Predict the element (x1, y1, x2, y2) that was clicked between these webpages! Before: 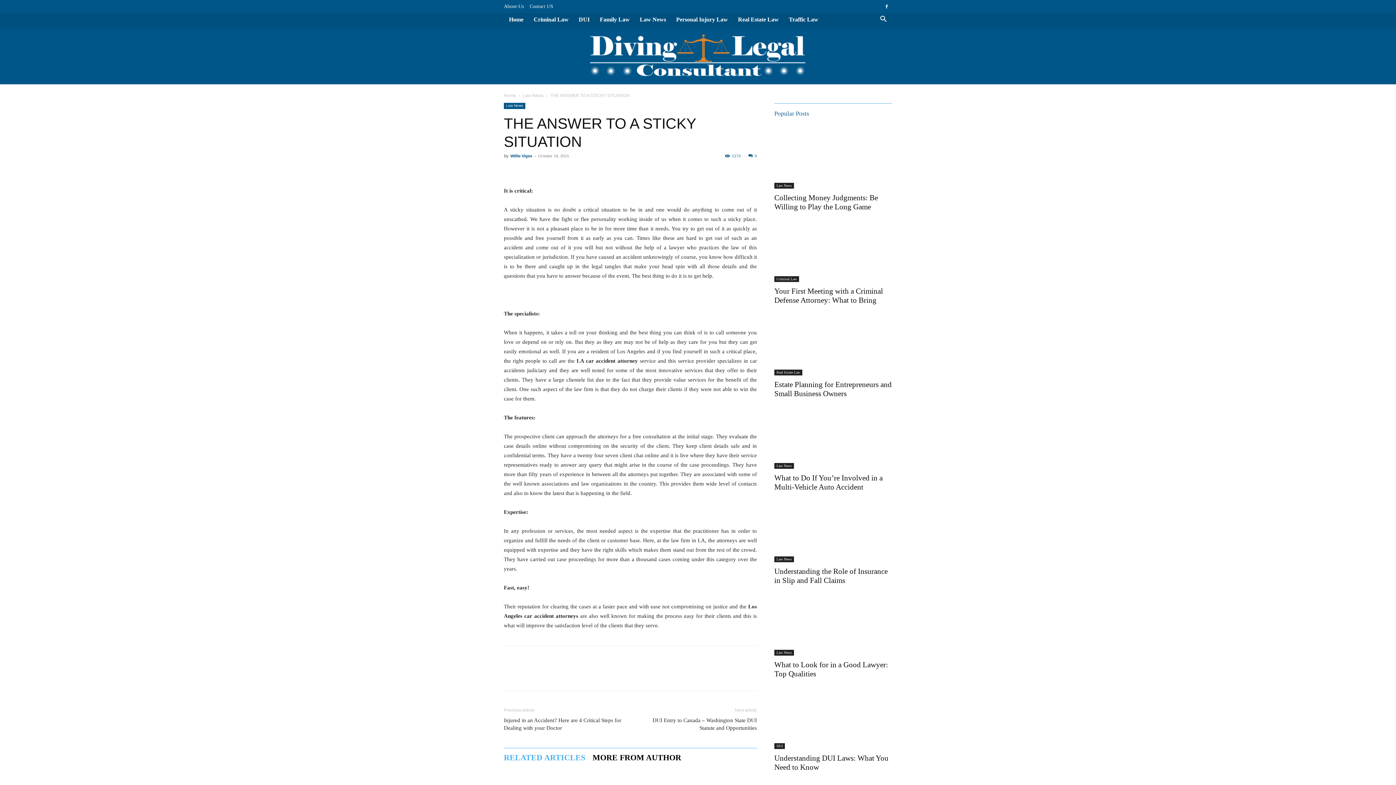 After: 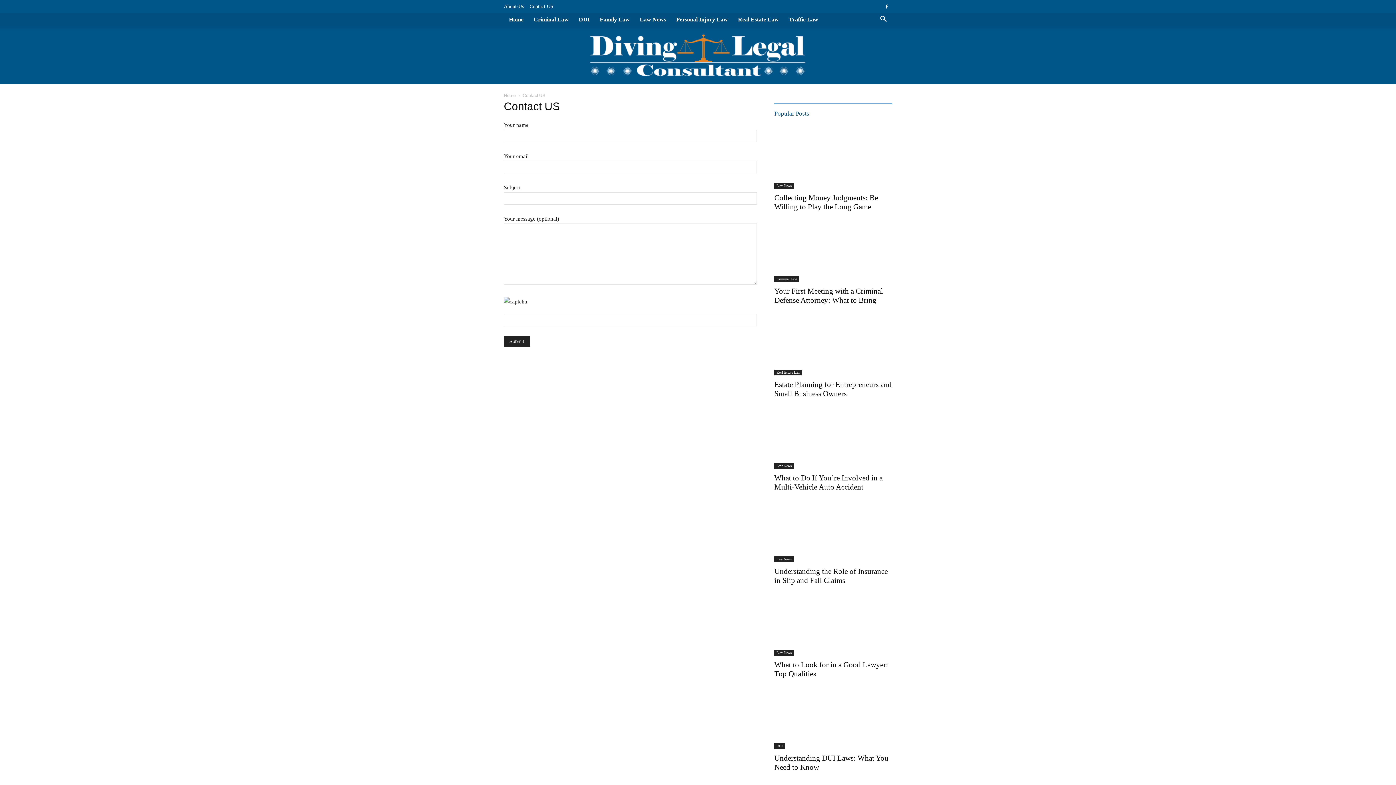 Action: bbox: (529, 3, 553, 9) label: Contact US